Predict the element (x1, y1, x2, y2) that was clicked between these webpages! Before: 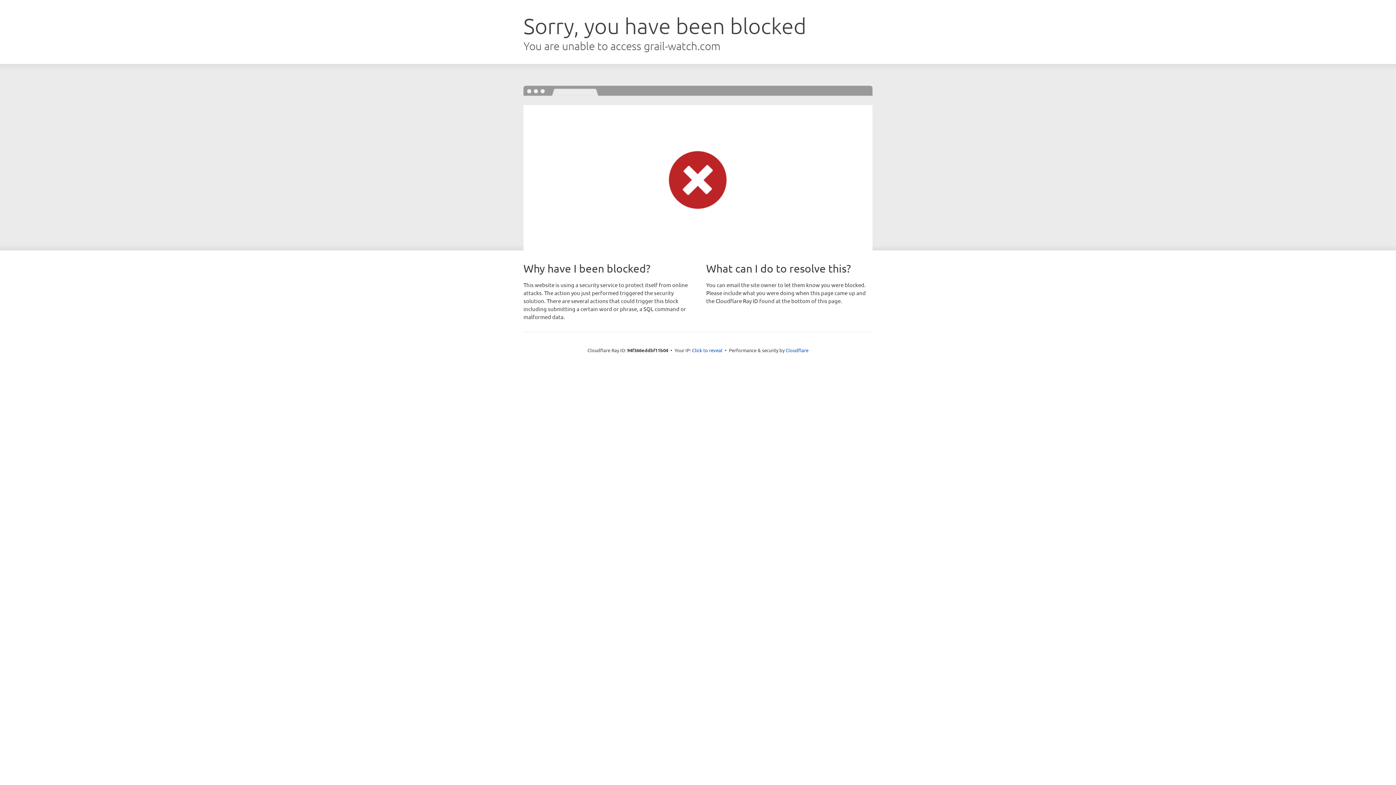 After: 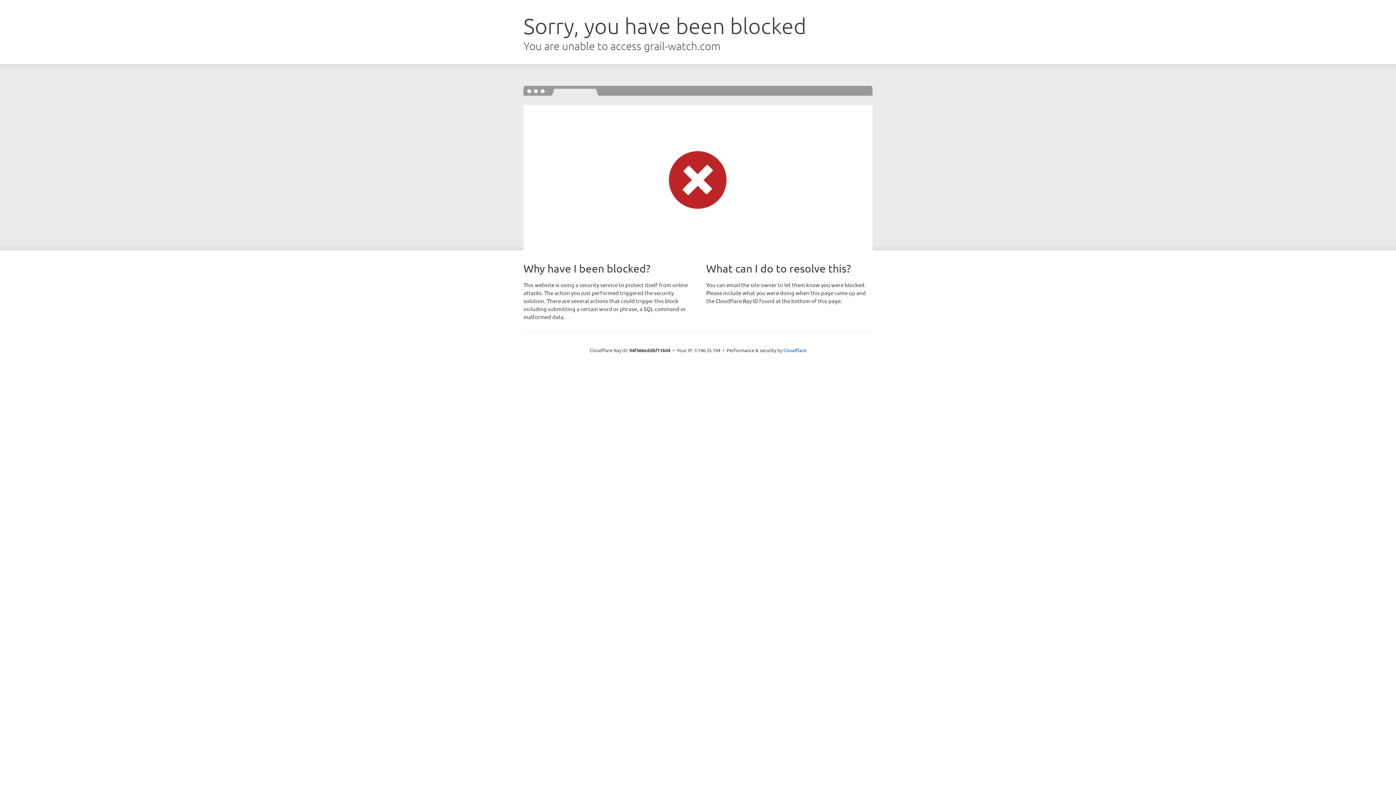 Action: label: Click to reveal bbox: (692, 346, 722, 353)